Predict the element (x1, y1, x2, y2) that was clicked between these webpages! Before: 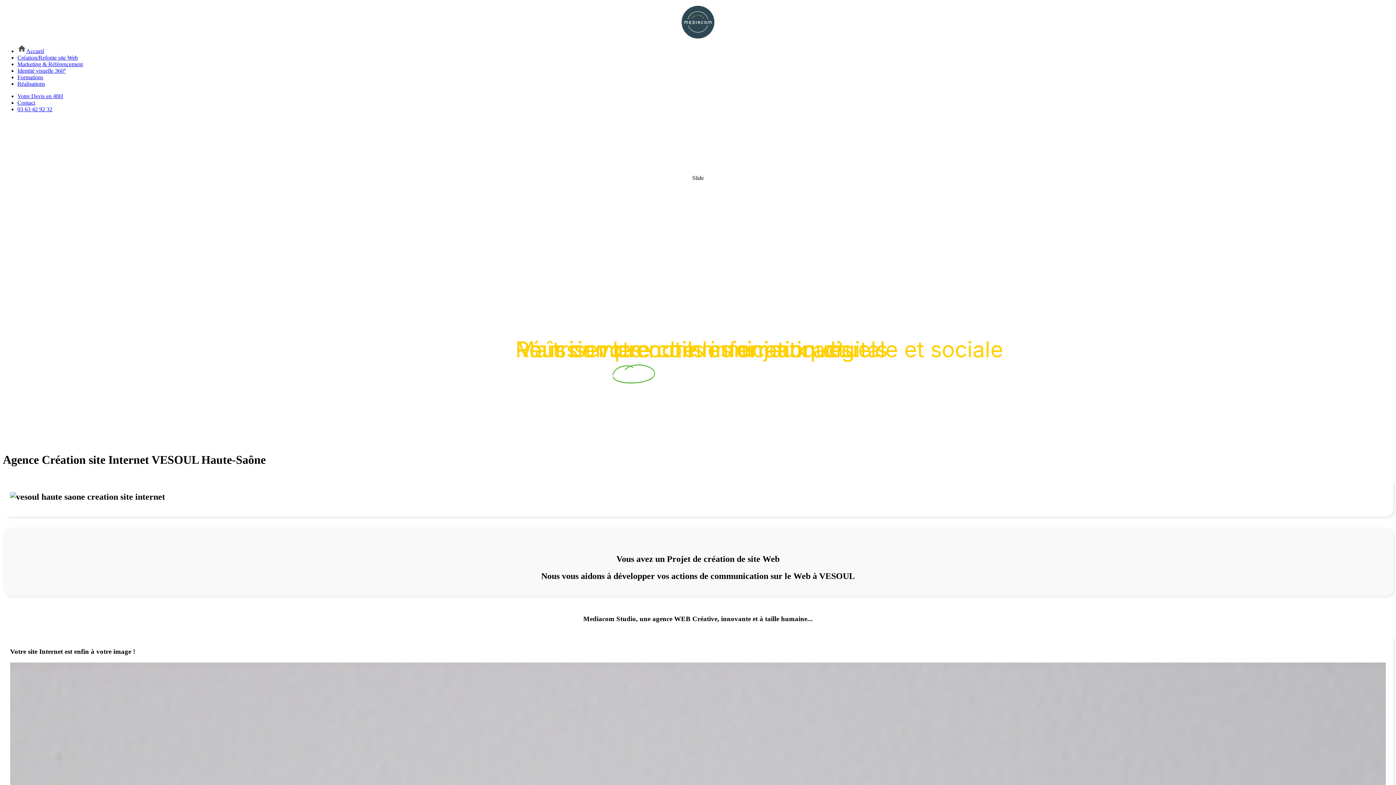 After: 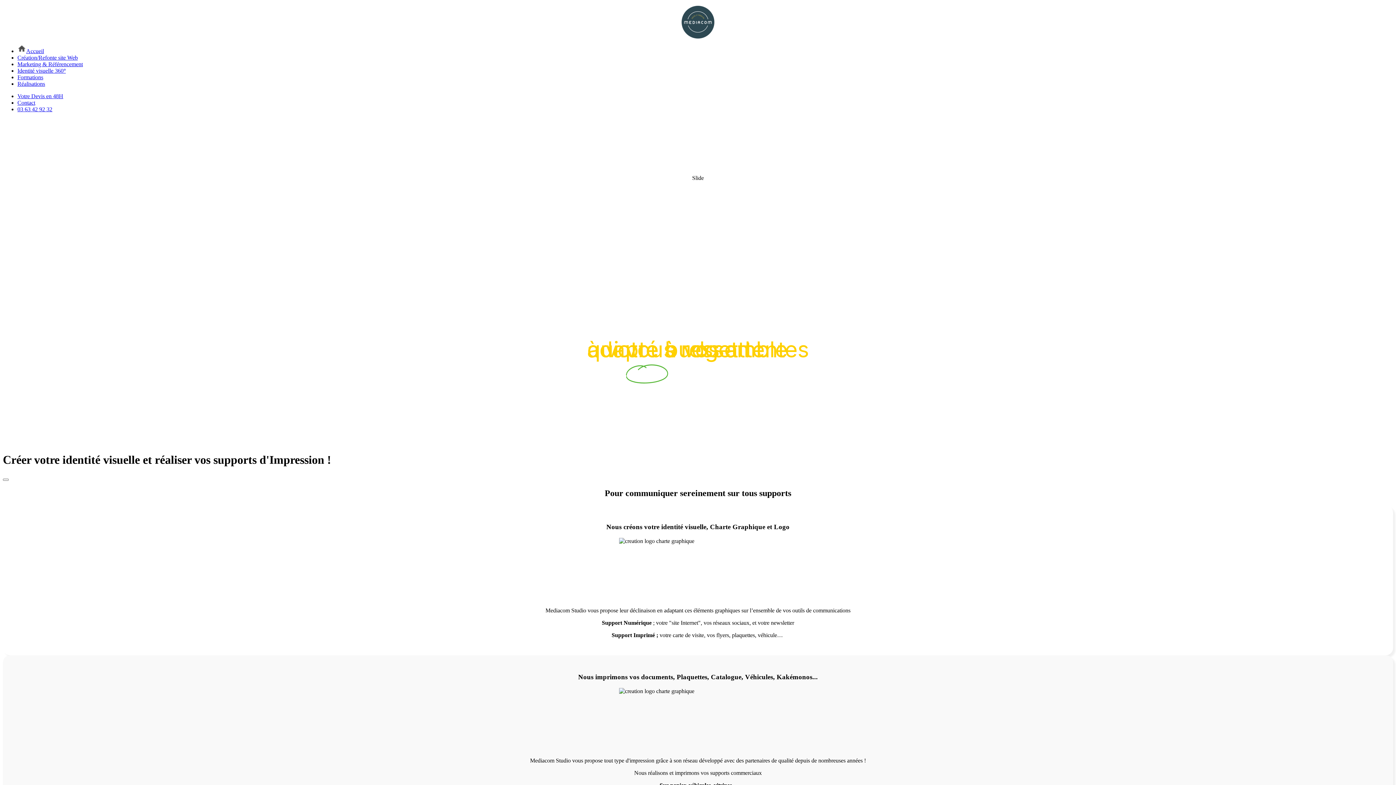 Action: label: Identité visuelle 360° bbox: (17, 67, 65, 73)